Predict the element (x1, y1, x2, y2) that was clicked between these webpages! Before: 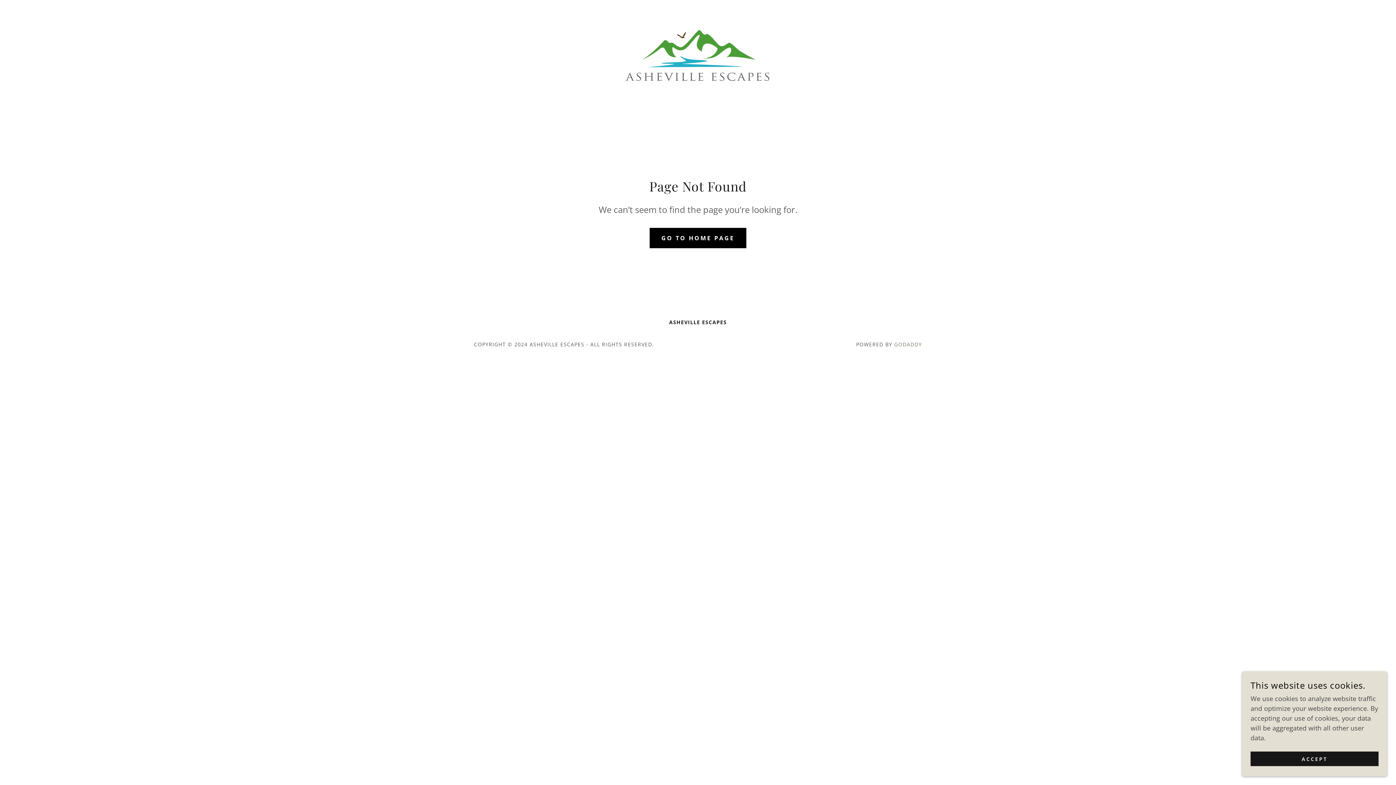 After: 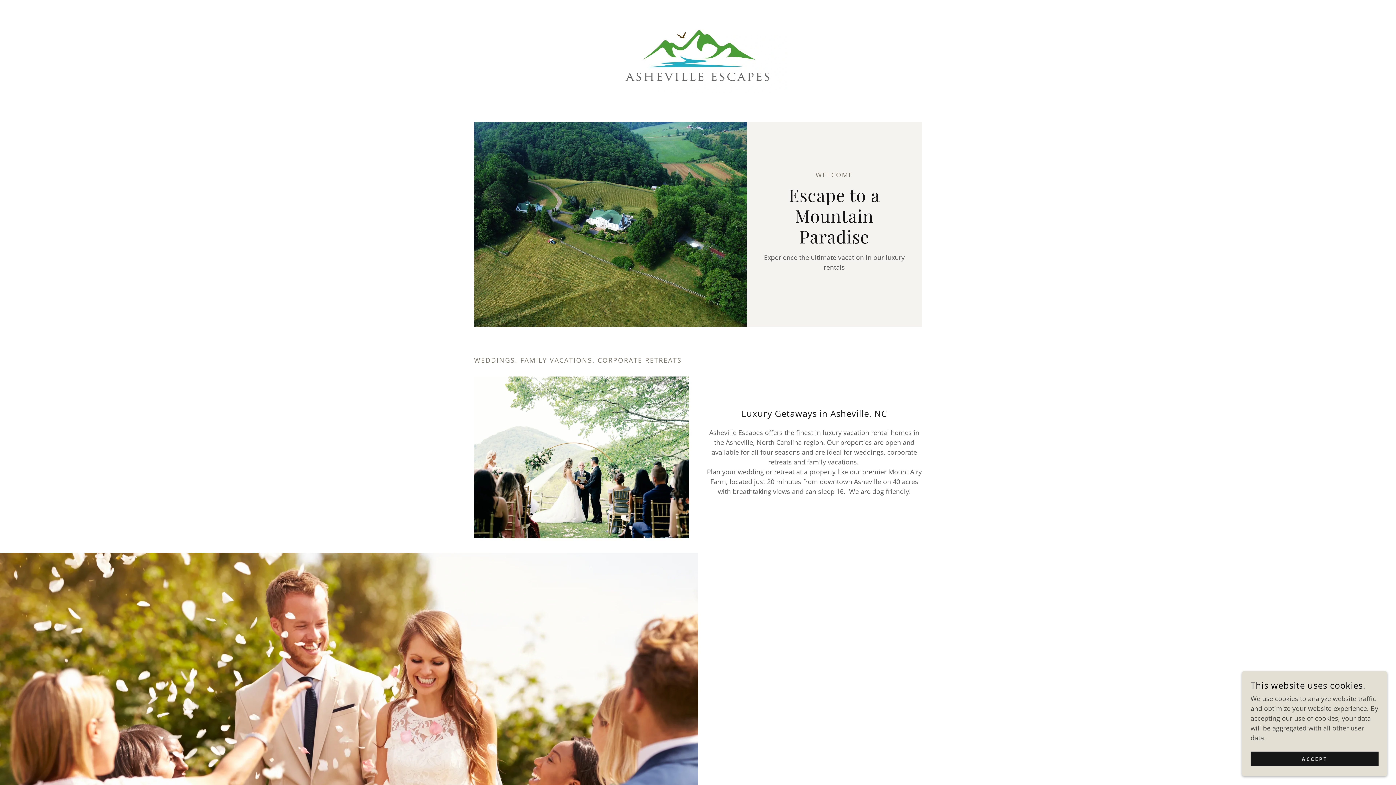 Action: label: GO TO HOME PAGE bbox: (649, 227, 746, 248)